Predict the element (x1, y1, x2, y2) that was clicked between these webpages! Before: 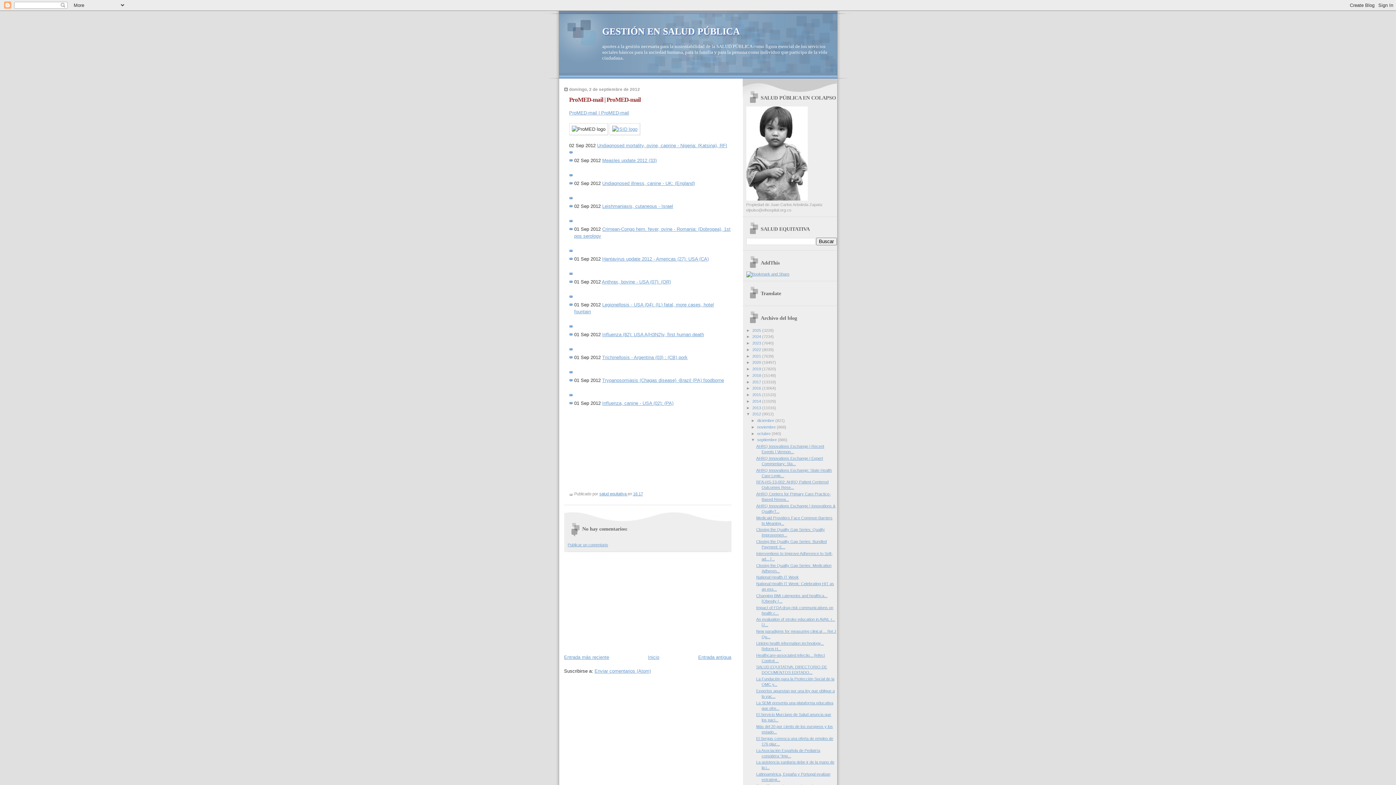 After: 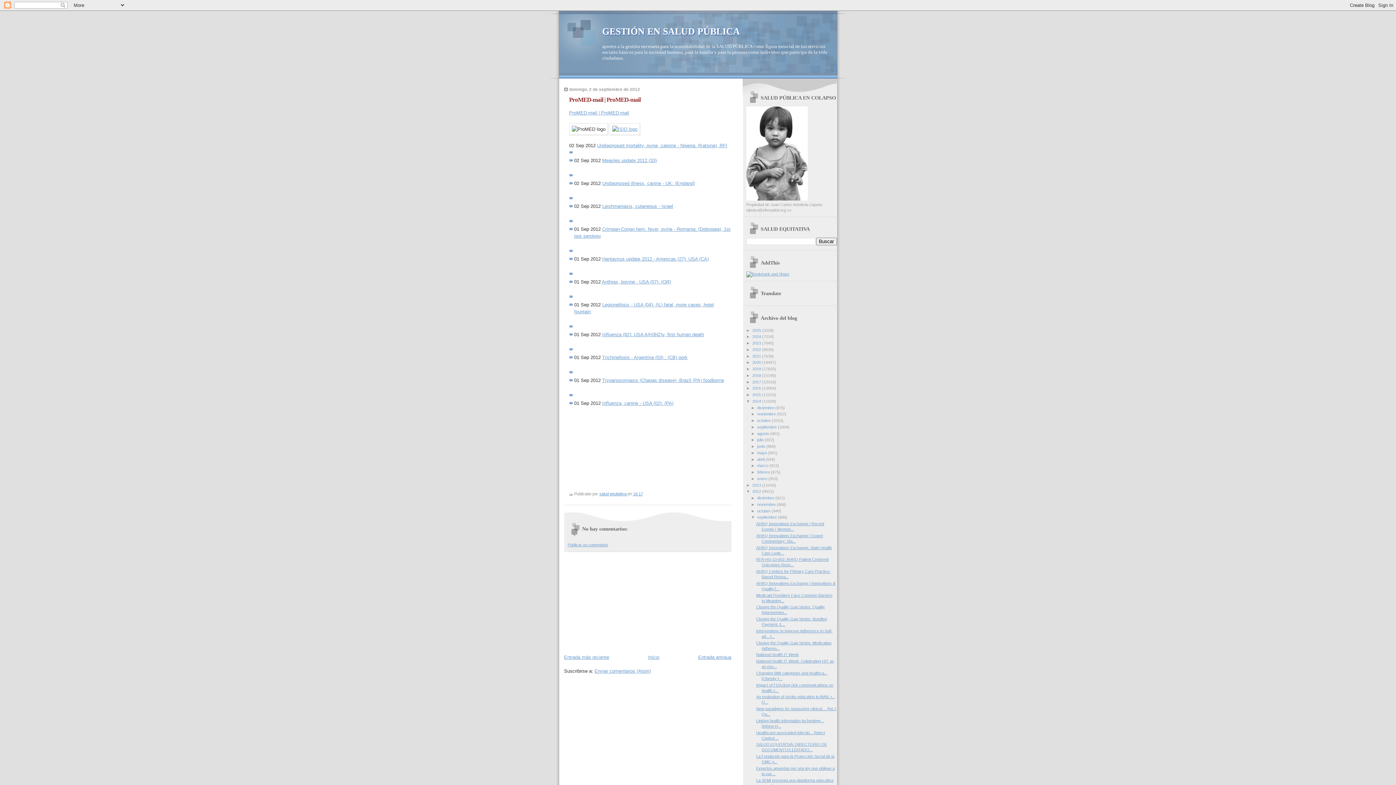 Action: bbox: (746, 399, 752, 403) label: ►  